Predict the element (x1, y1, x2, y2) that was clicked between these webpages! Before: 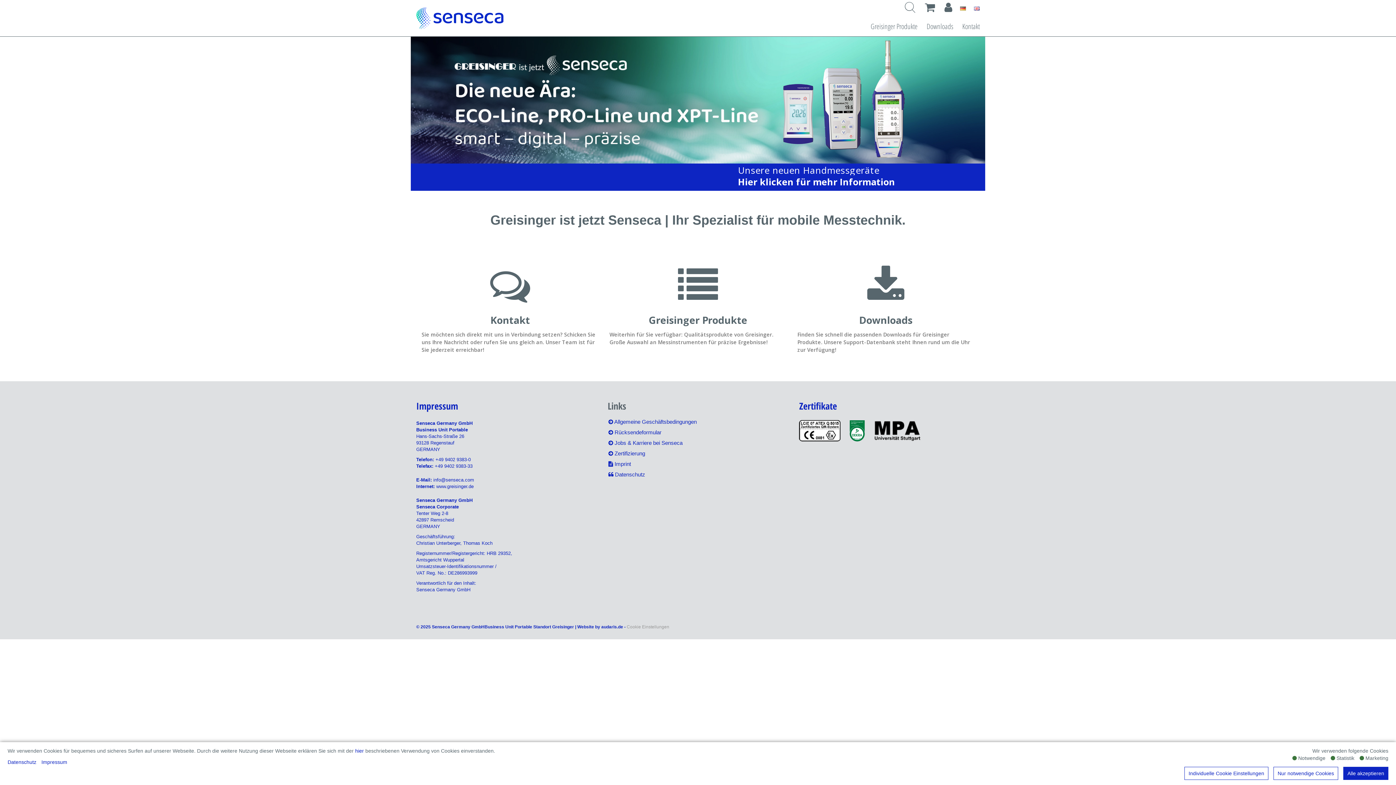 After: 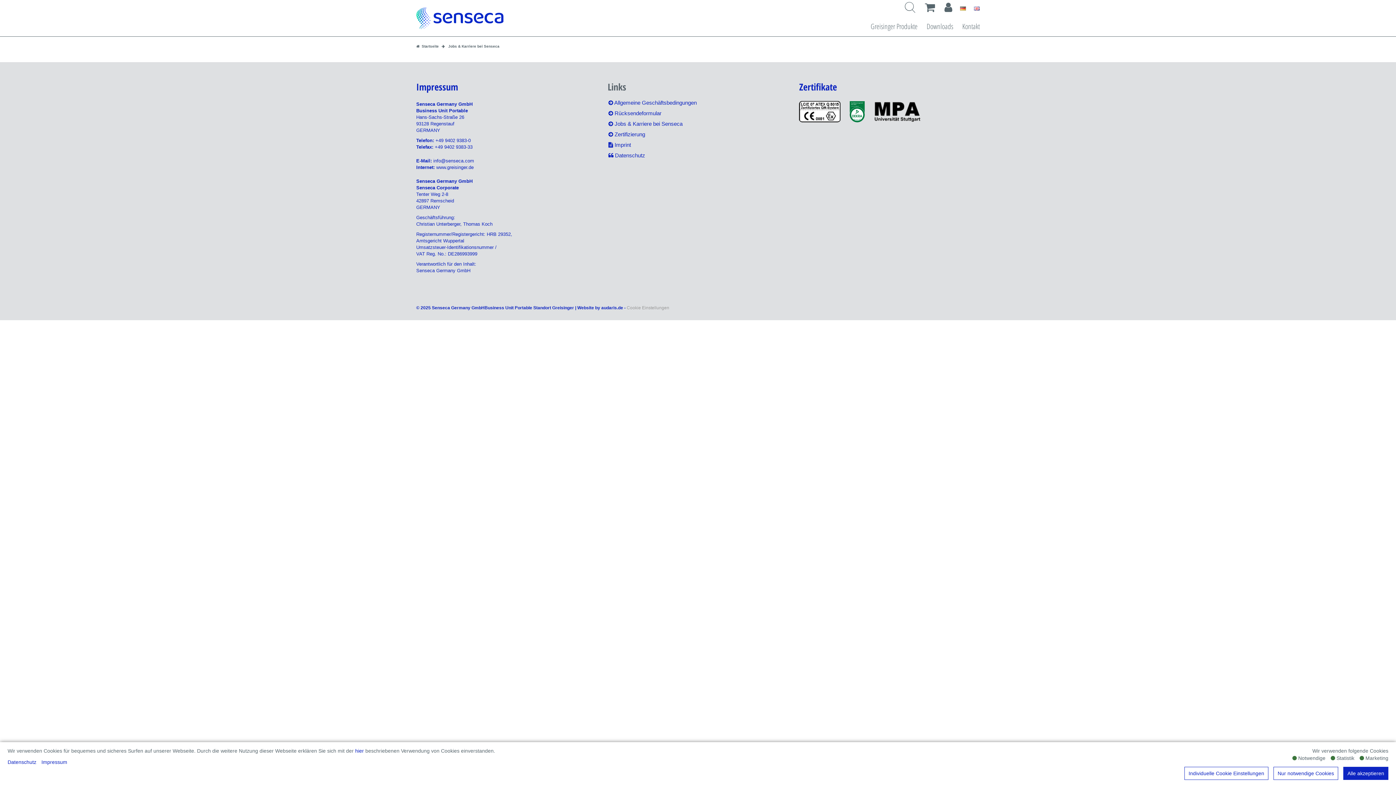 Action: label:  Jobs & Karriere bei Senseca bbox: (608, 440, 682, 446)